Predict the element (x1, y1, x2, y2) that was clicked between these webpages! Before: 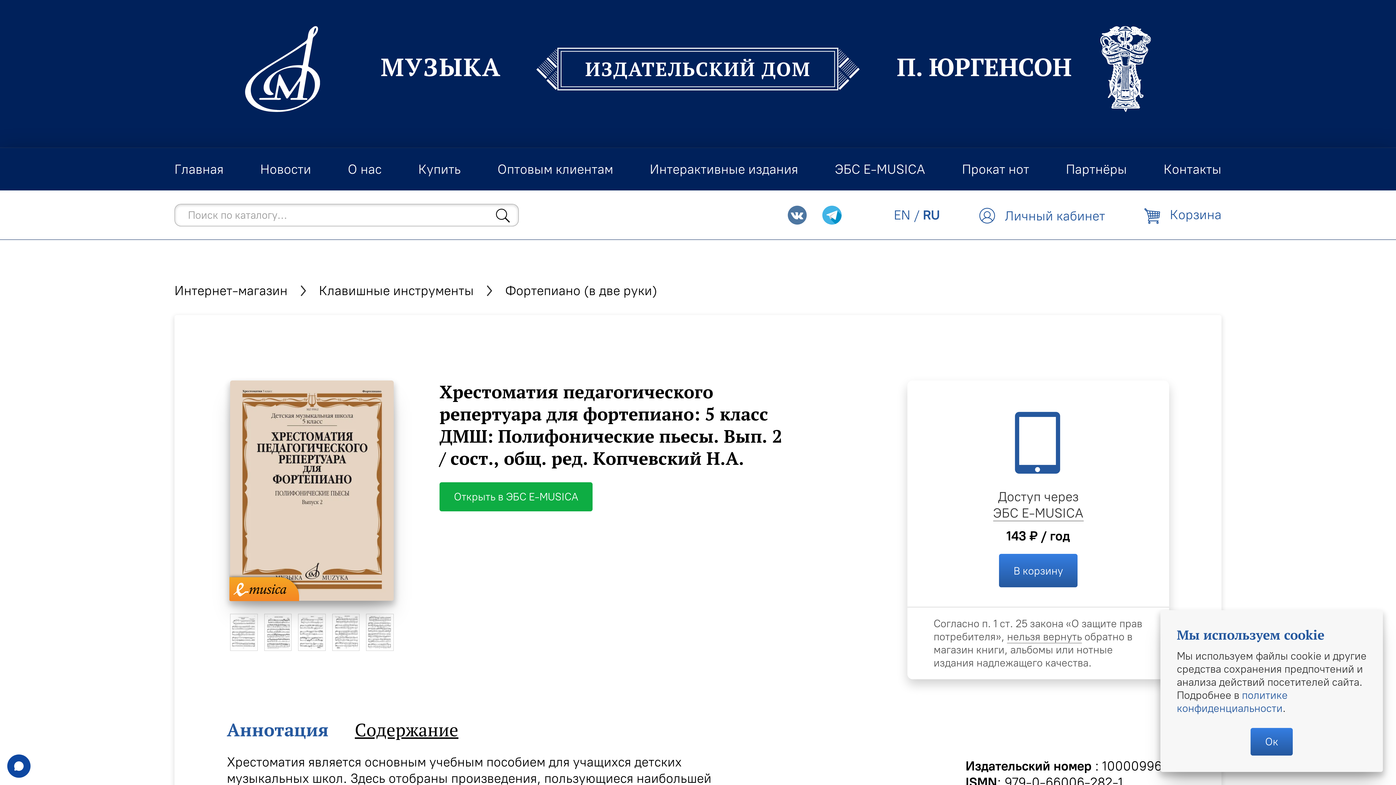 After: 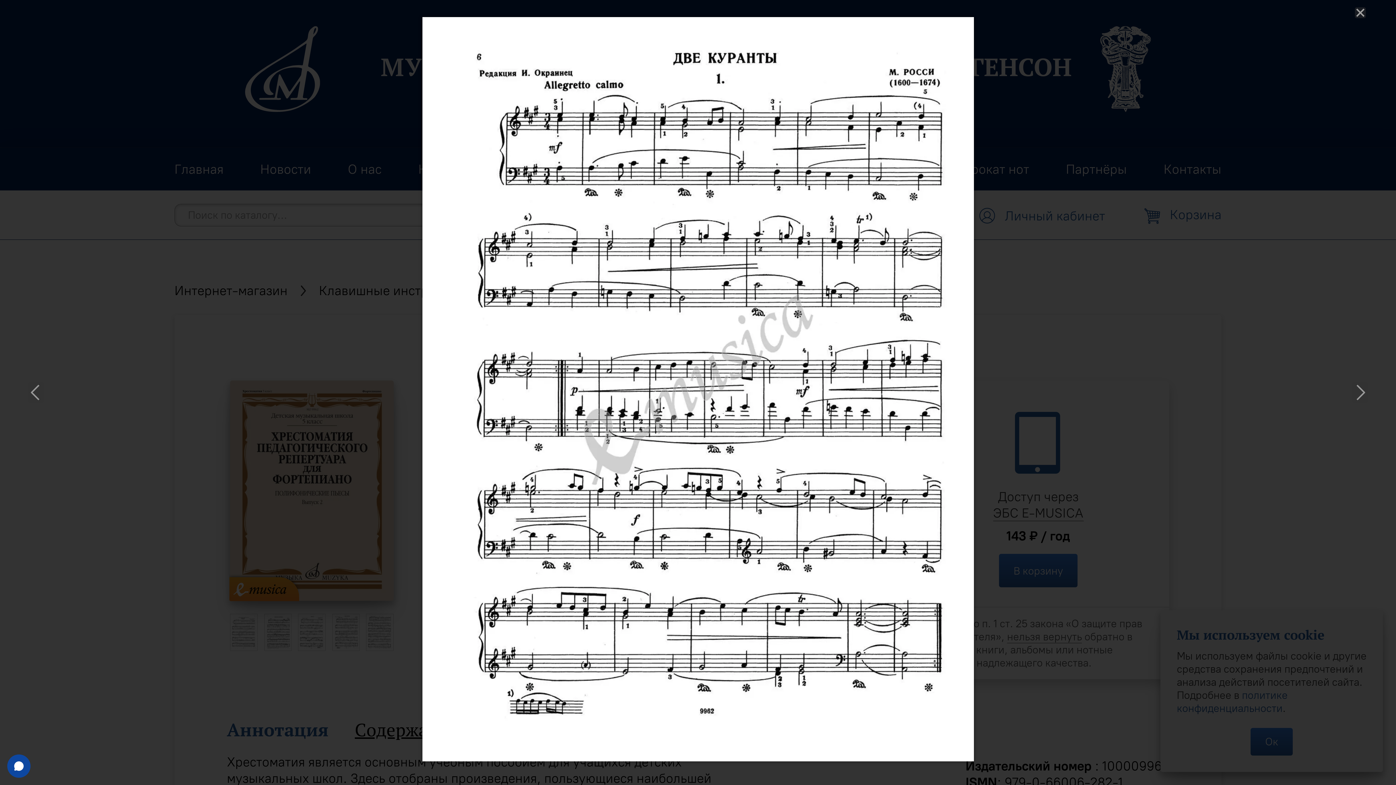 Action: bbox: (329, 614, 363, 654)